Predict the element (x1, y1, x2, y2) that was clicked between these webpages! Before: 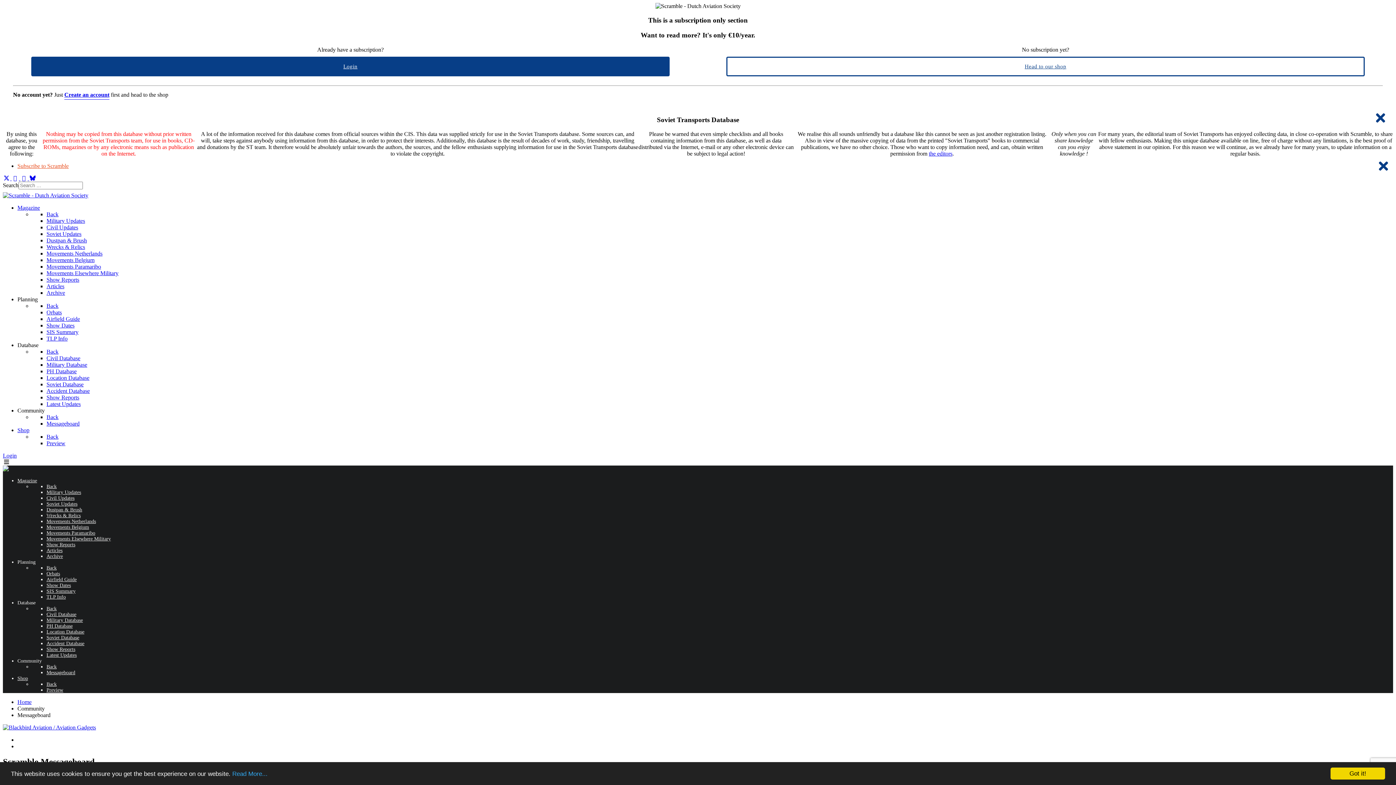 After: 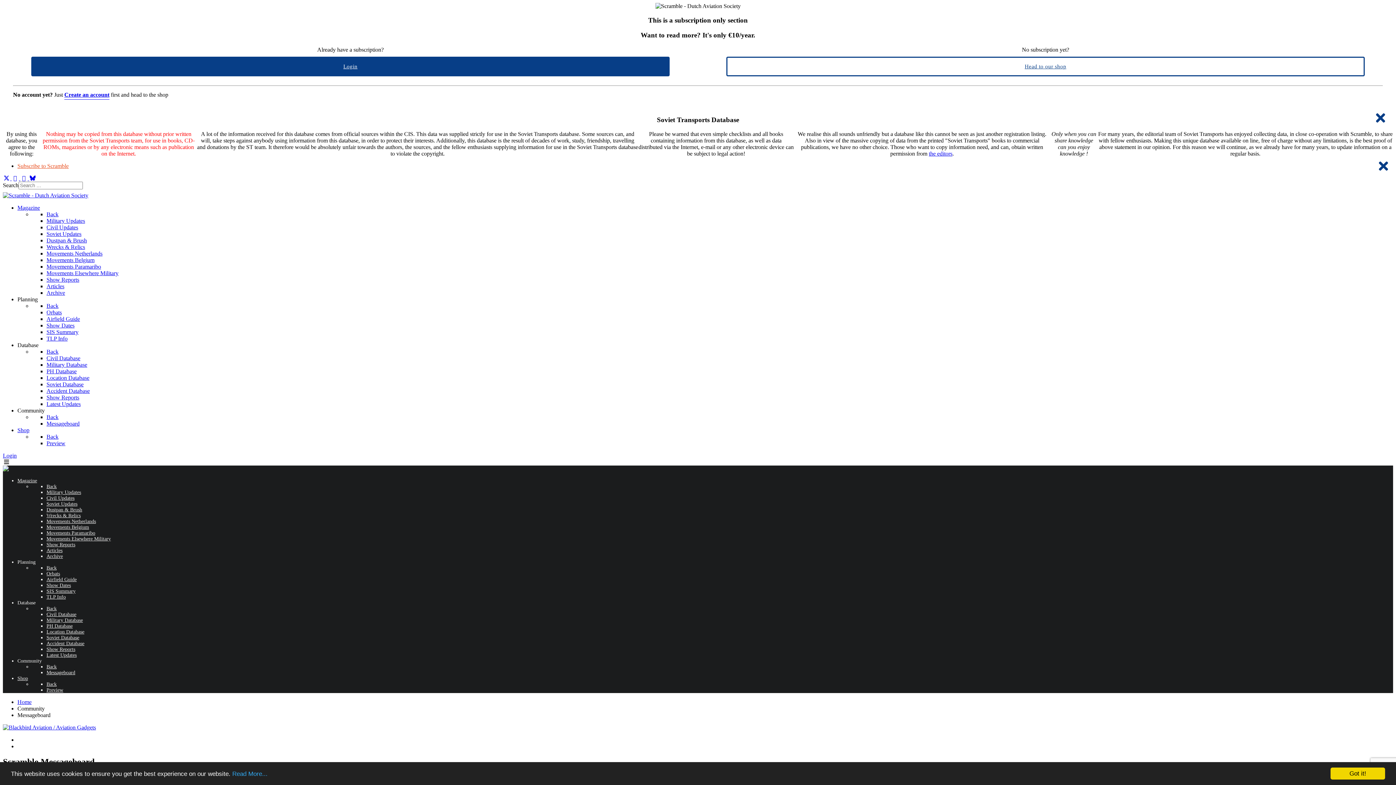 Action: bbox: (29, 175, 36, 181)